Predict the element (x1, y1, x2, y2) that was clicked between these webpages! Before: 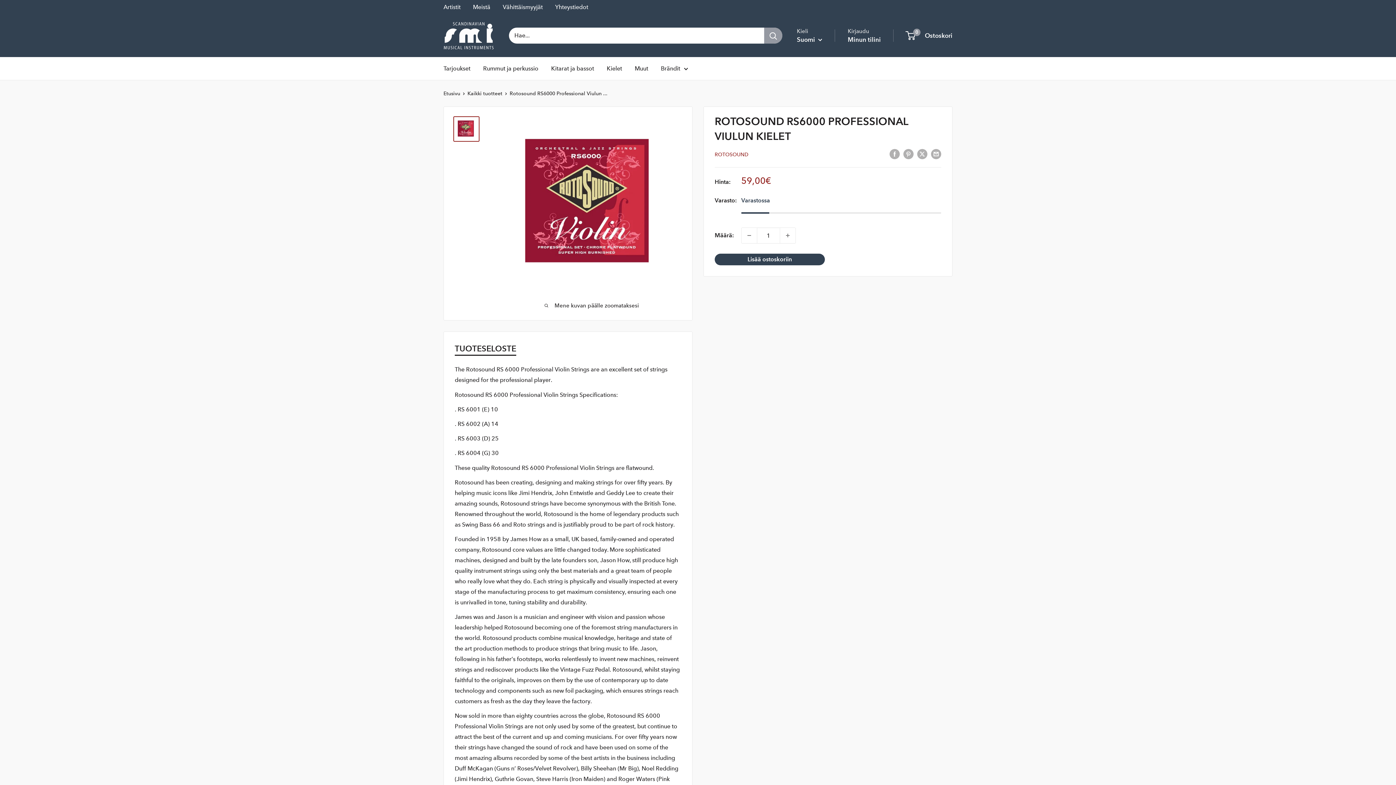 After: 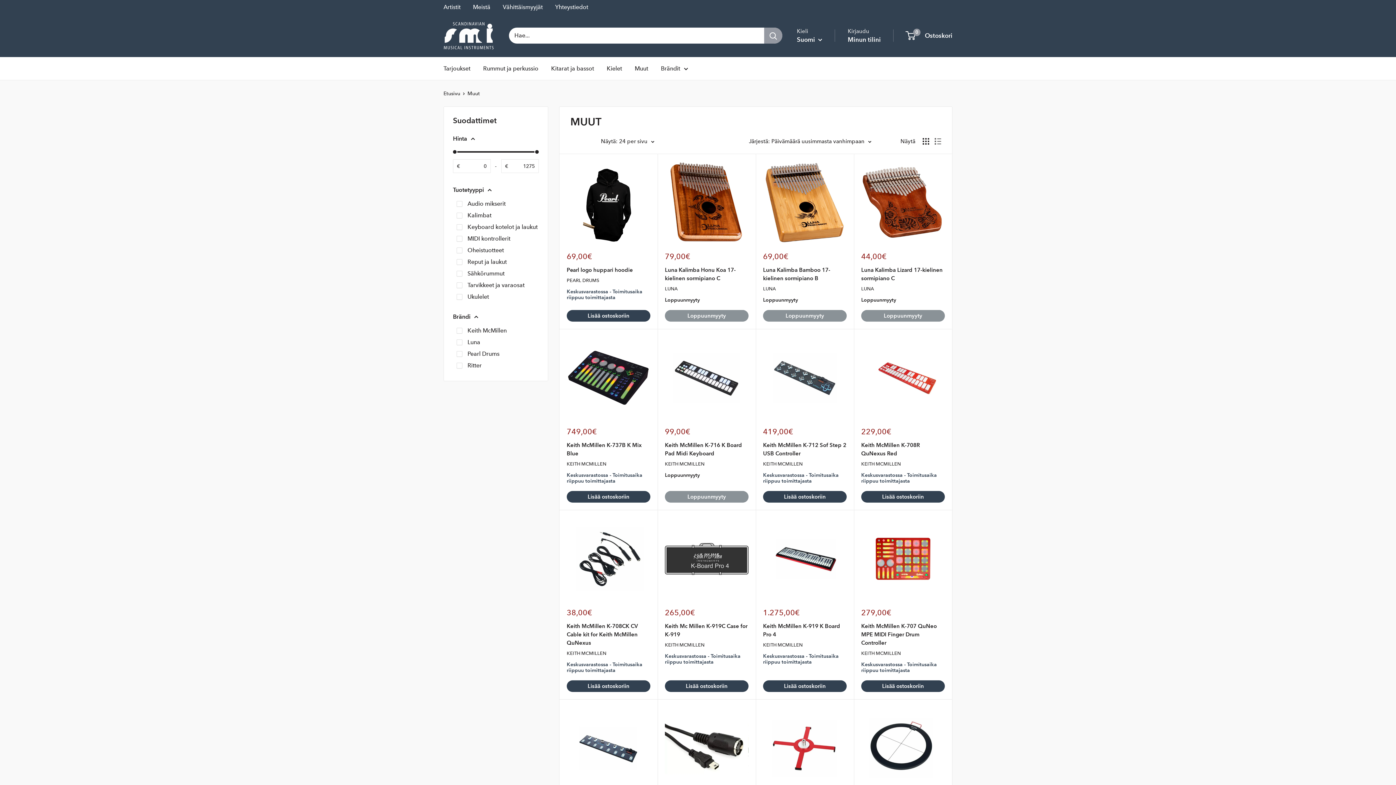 Action: bbox: (634, 63, 648, 73) label: Muut